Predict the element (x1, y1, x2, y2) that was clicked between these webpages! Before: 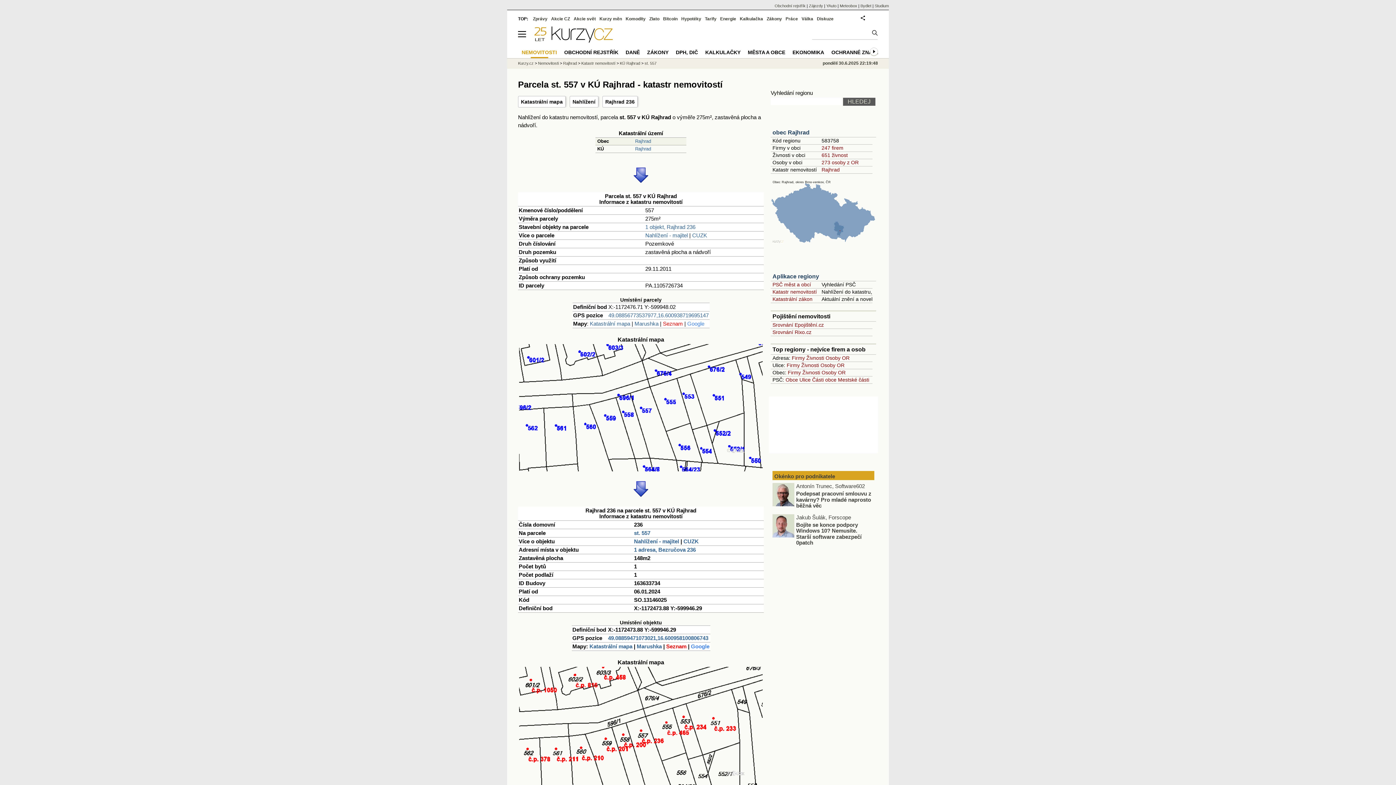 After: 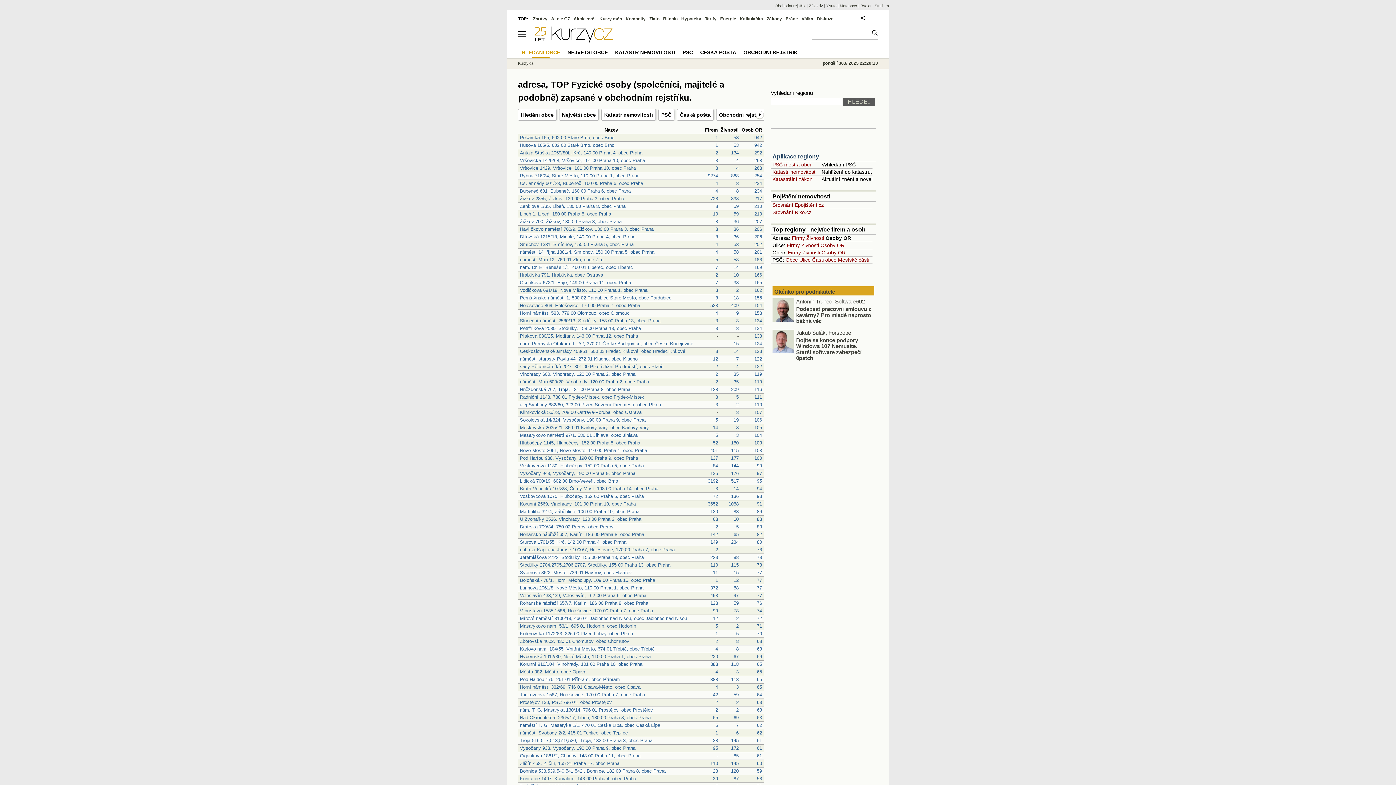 Action: label: Osoby OR bbox: (825, 355, 849, 361)